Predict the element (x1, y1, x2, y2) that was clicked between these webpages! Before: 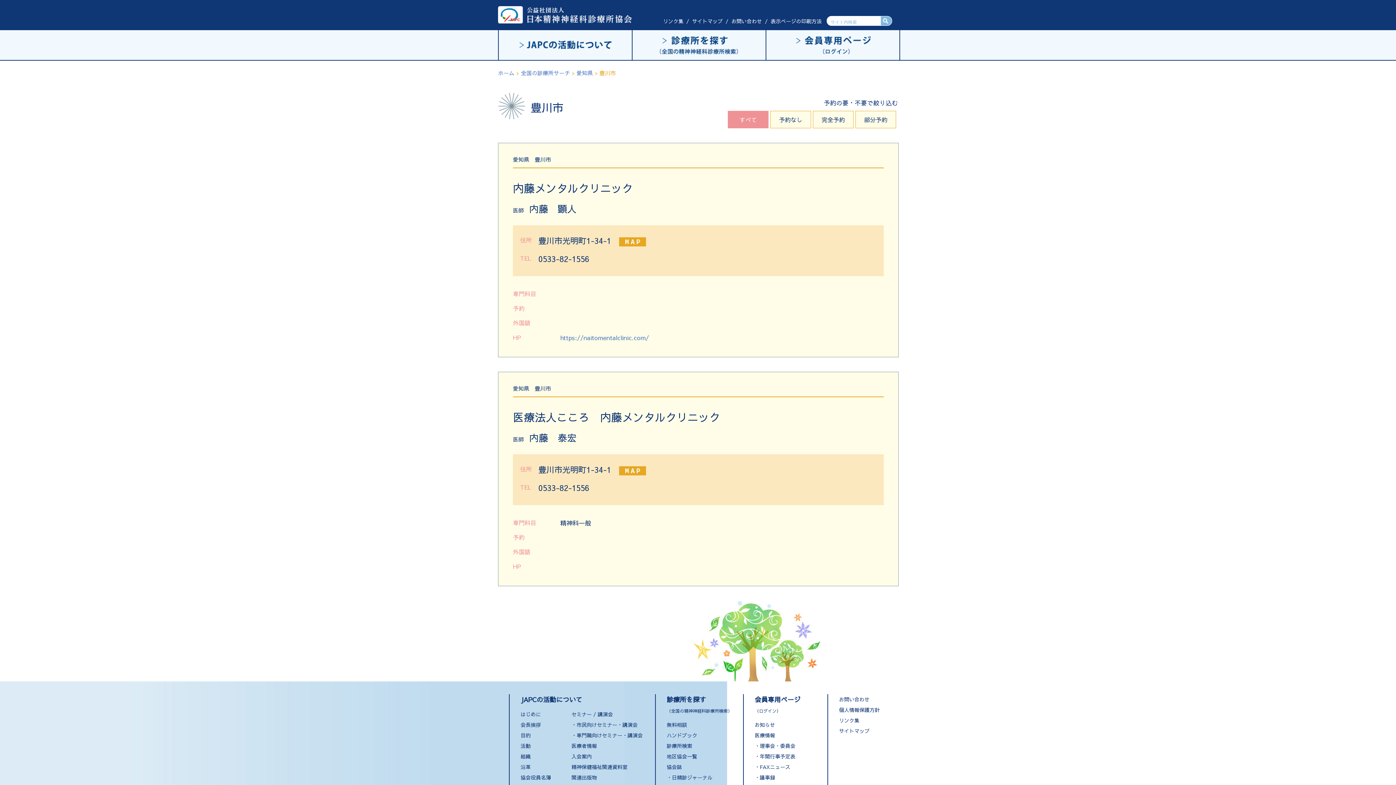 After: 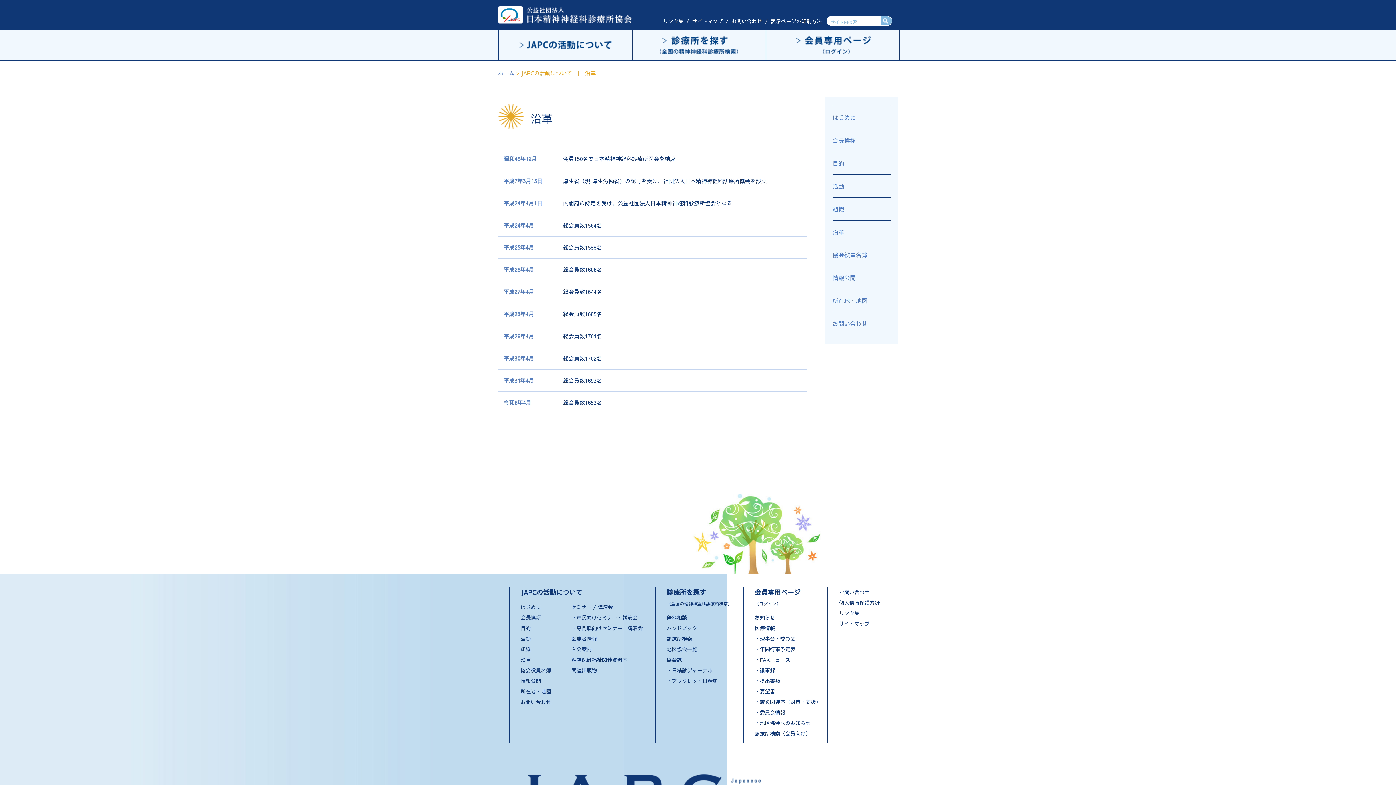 Action: bbox: (520, 763, 530, 770) label: 沿革